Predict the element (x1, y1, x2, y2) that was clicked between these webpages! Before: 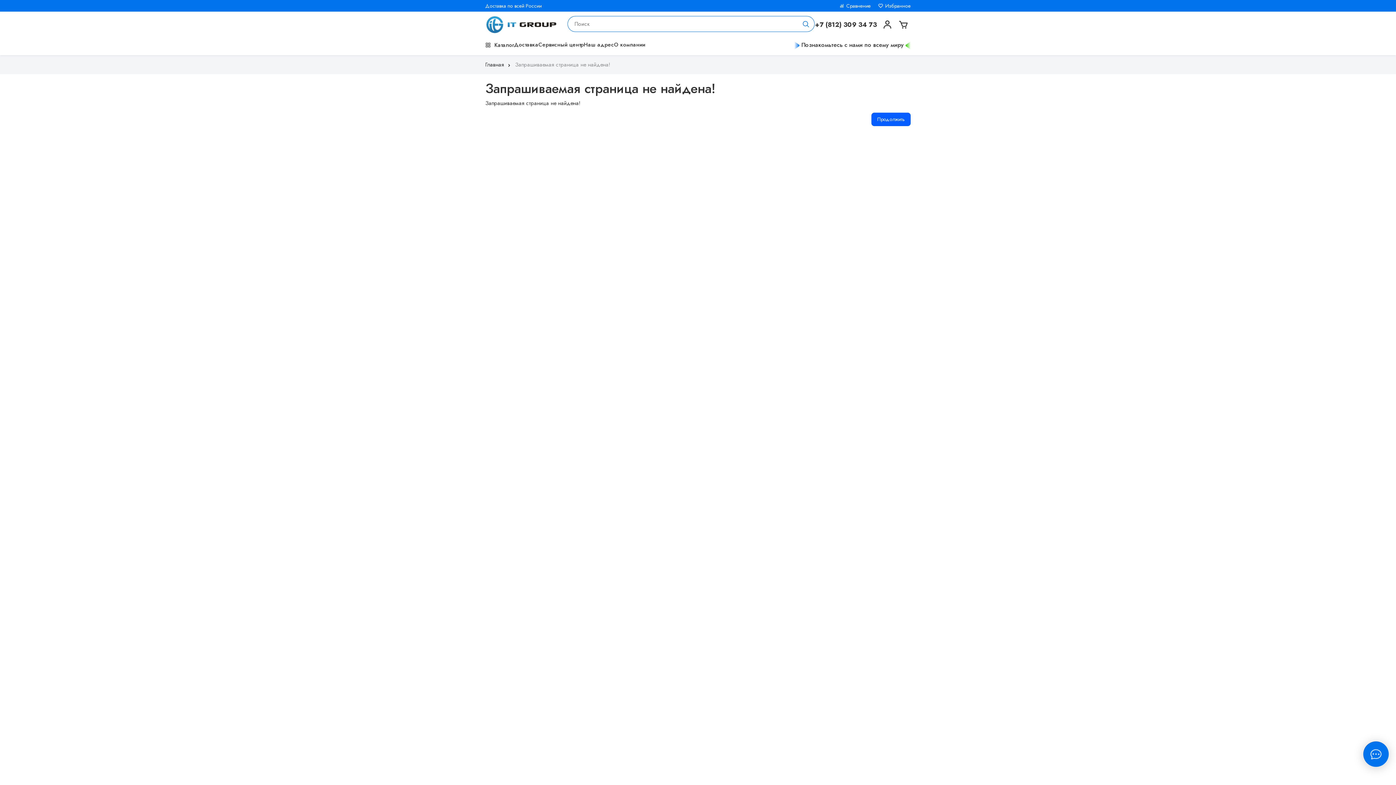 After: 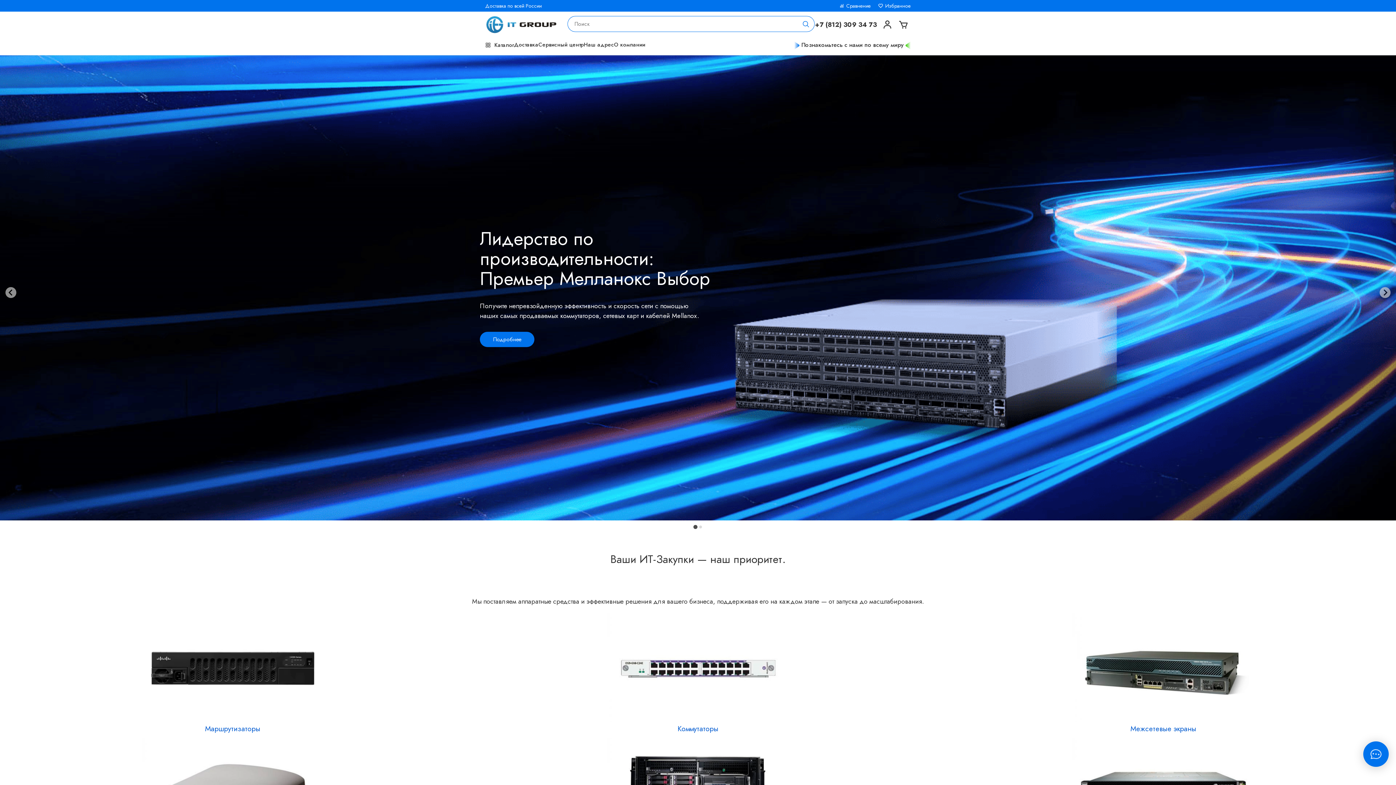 Action: label: Познакомьтесь с нами по всему миру bbox: (801, 40, 904, 49)